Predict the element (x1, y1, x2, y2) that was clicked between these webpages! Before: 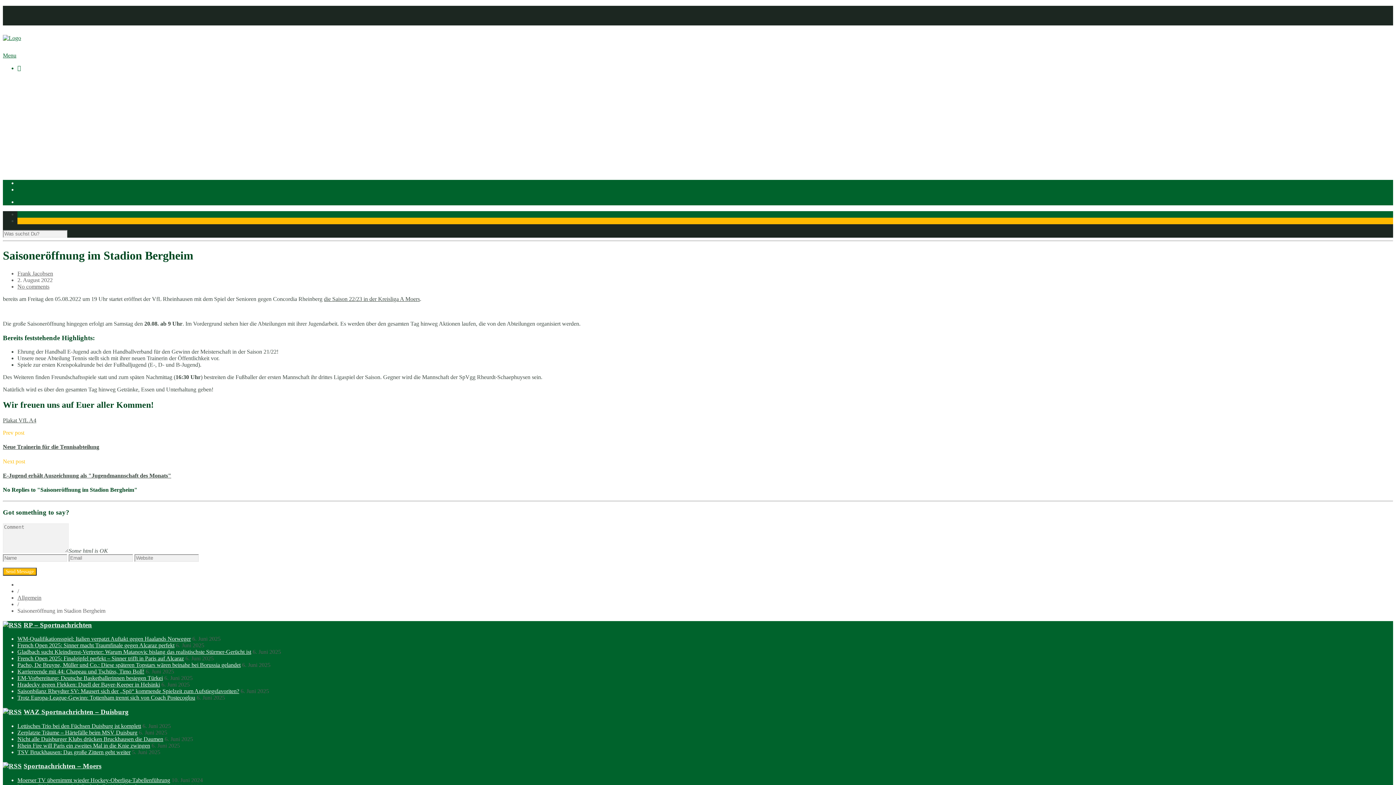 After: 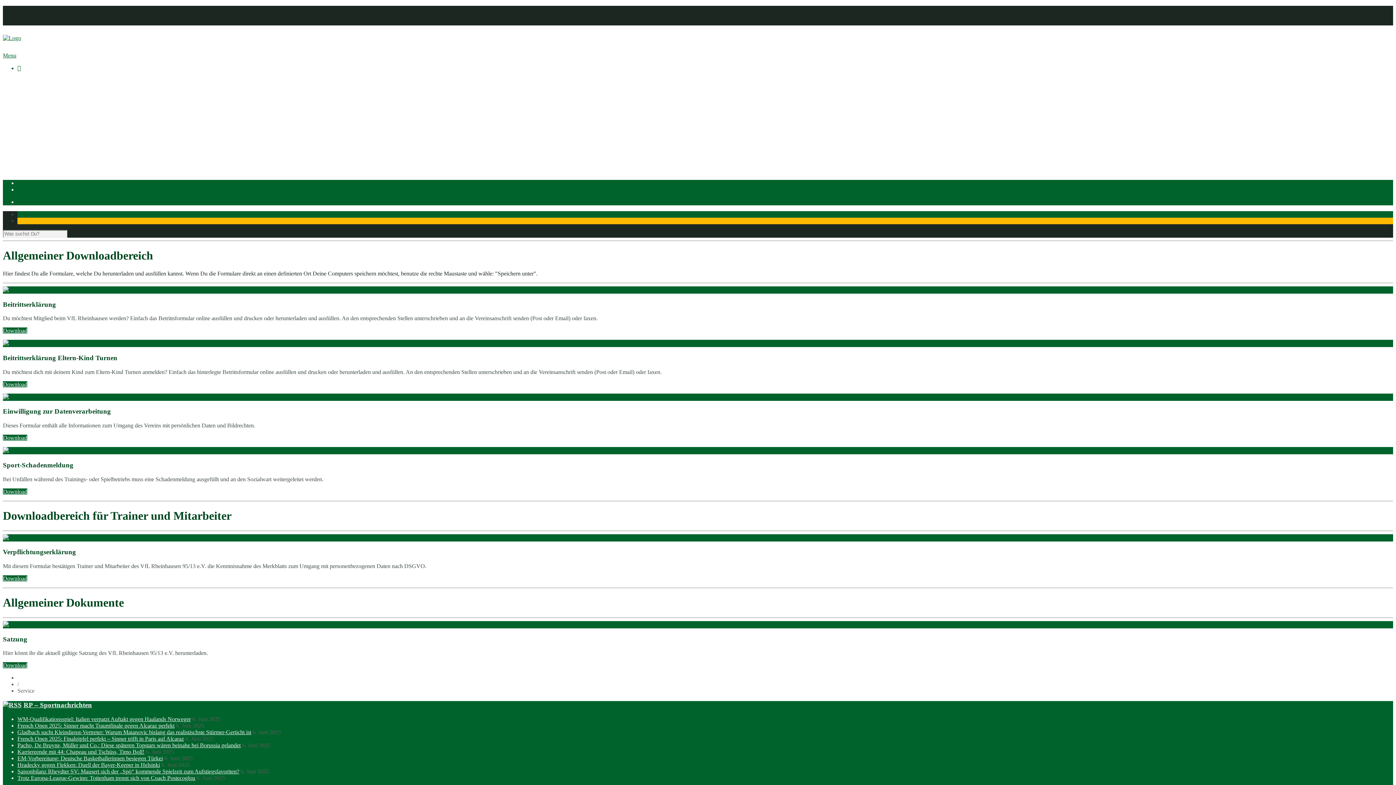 Action: bbox: (32, 116, 49, 122) label: Service